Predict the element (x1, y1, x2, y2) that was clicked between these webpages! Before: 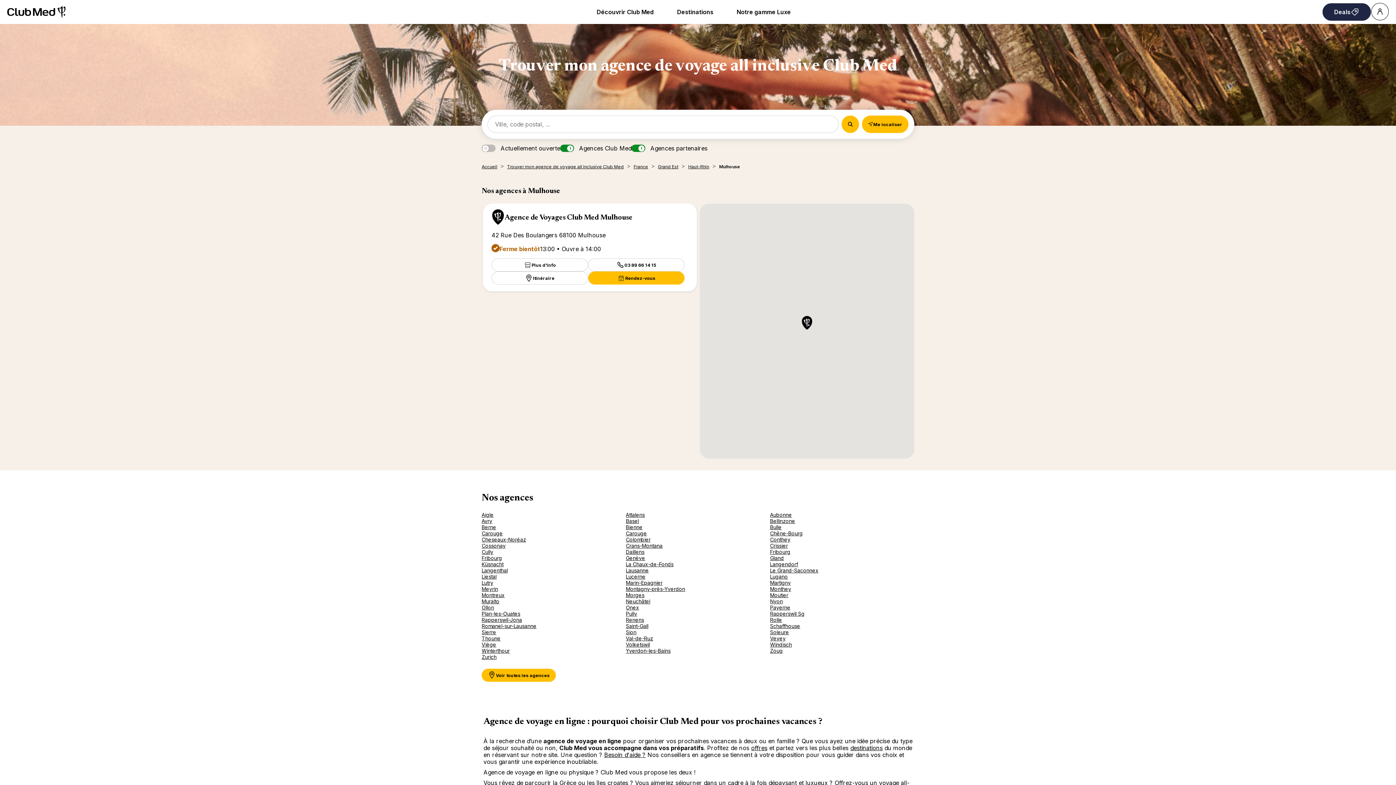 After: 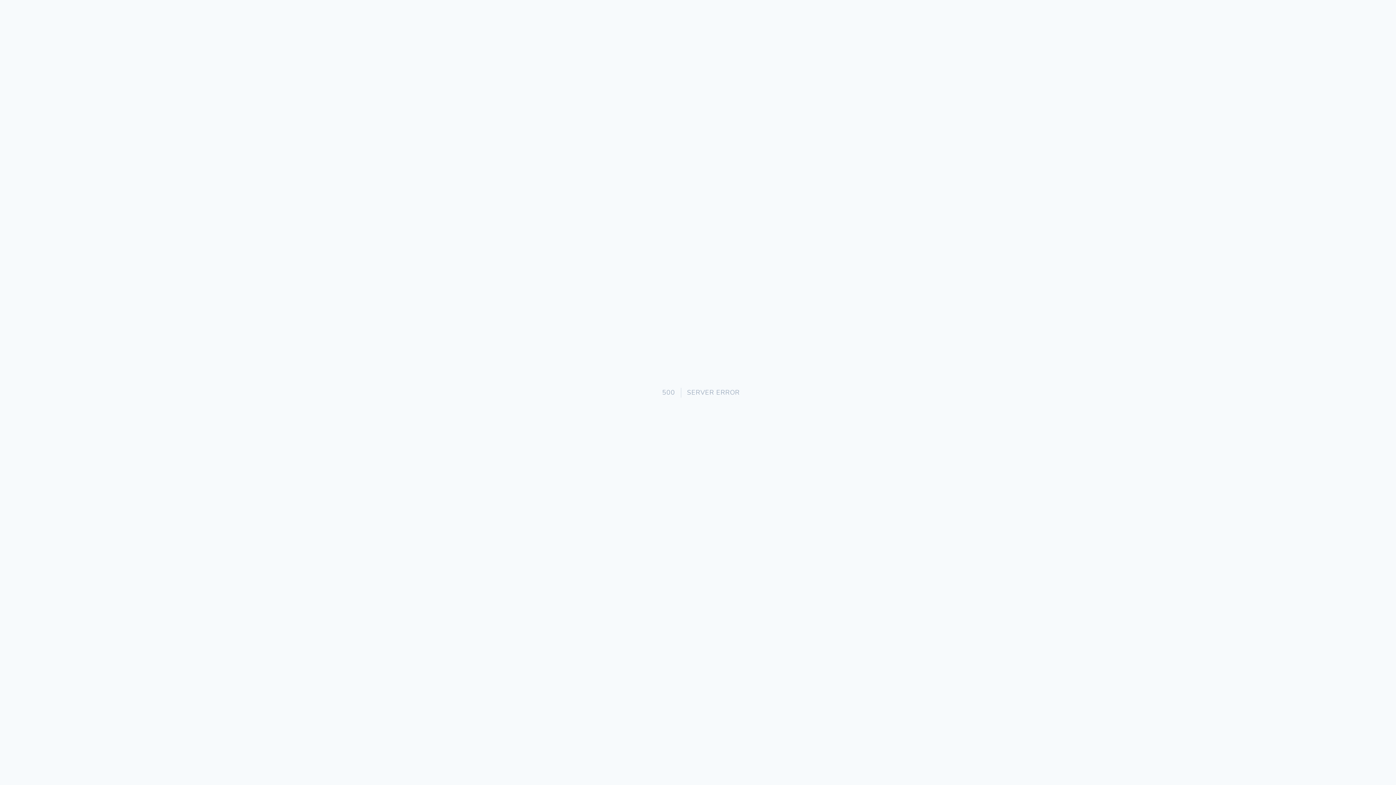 Action: bbox: (481, 561, 503, 567) label: Küsnacht